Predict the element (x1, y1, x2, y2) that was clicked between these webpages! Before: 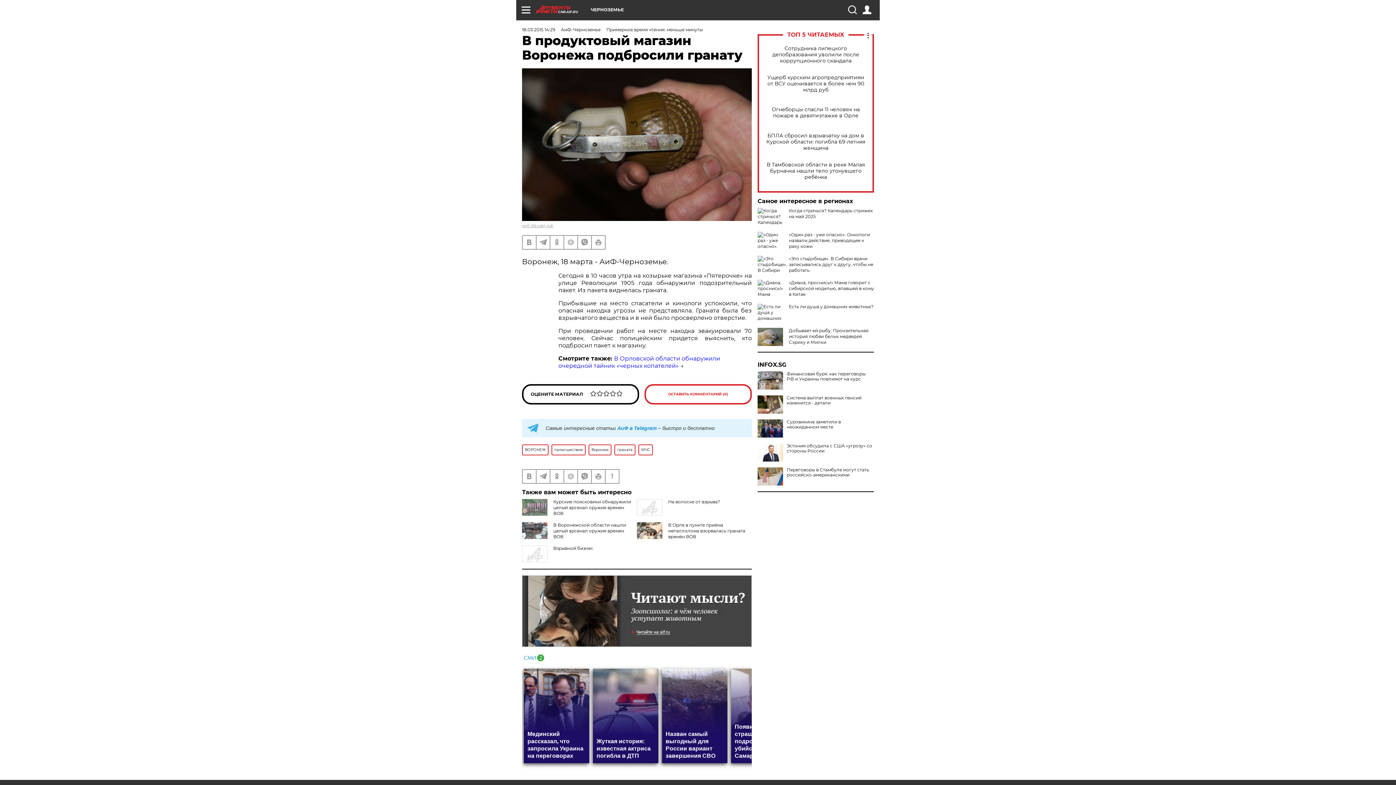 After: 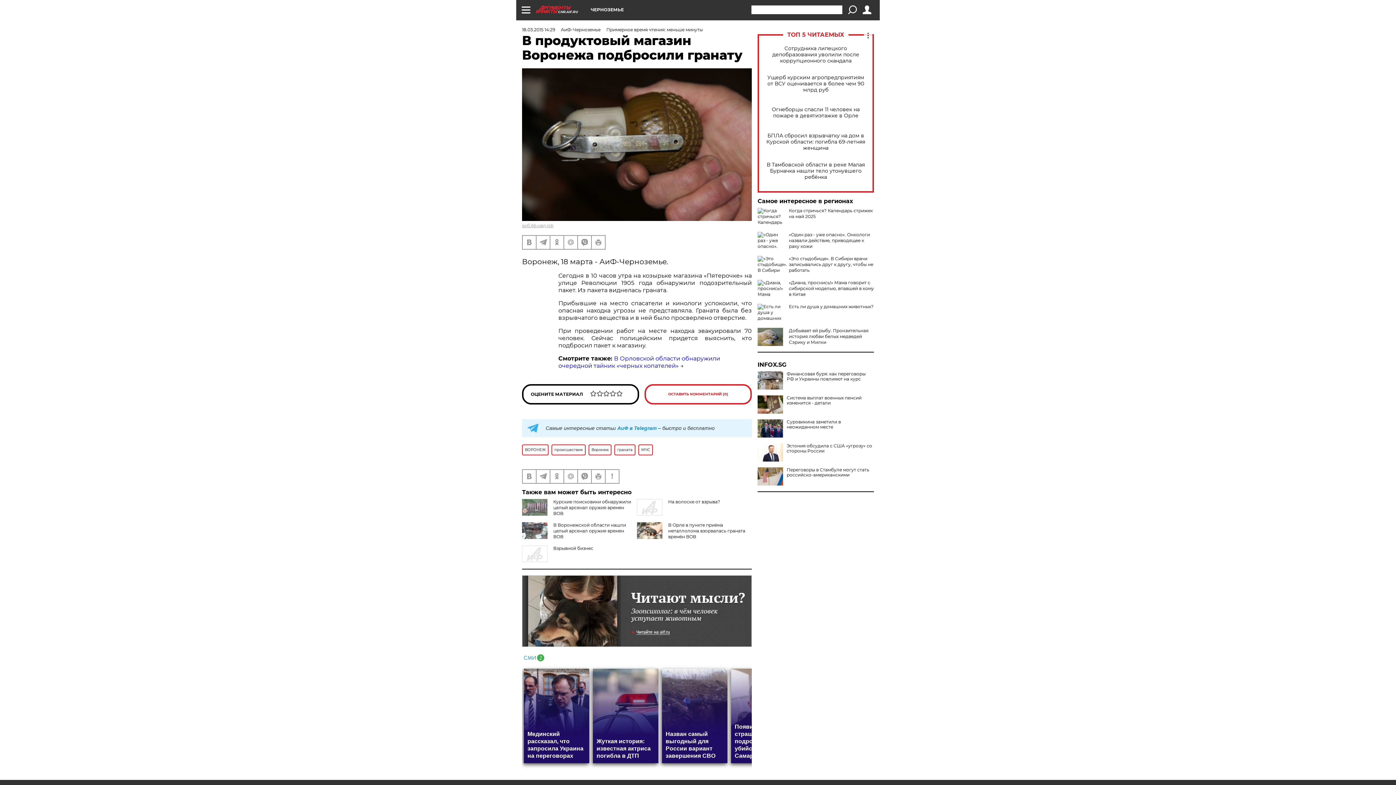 Action: bbox: (848, 5, 856, 14)